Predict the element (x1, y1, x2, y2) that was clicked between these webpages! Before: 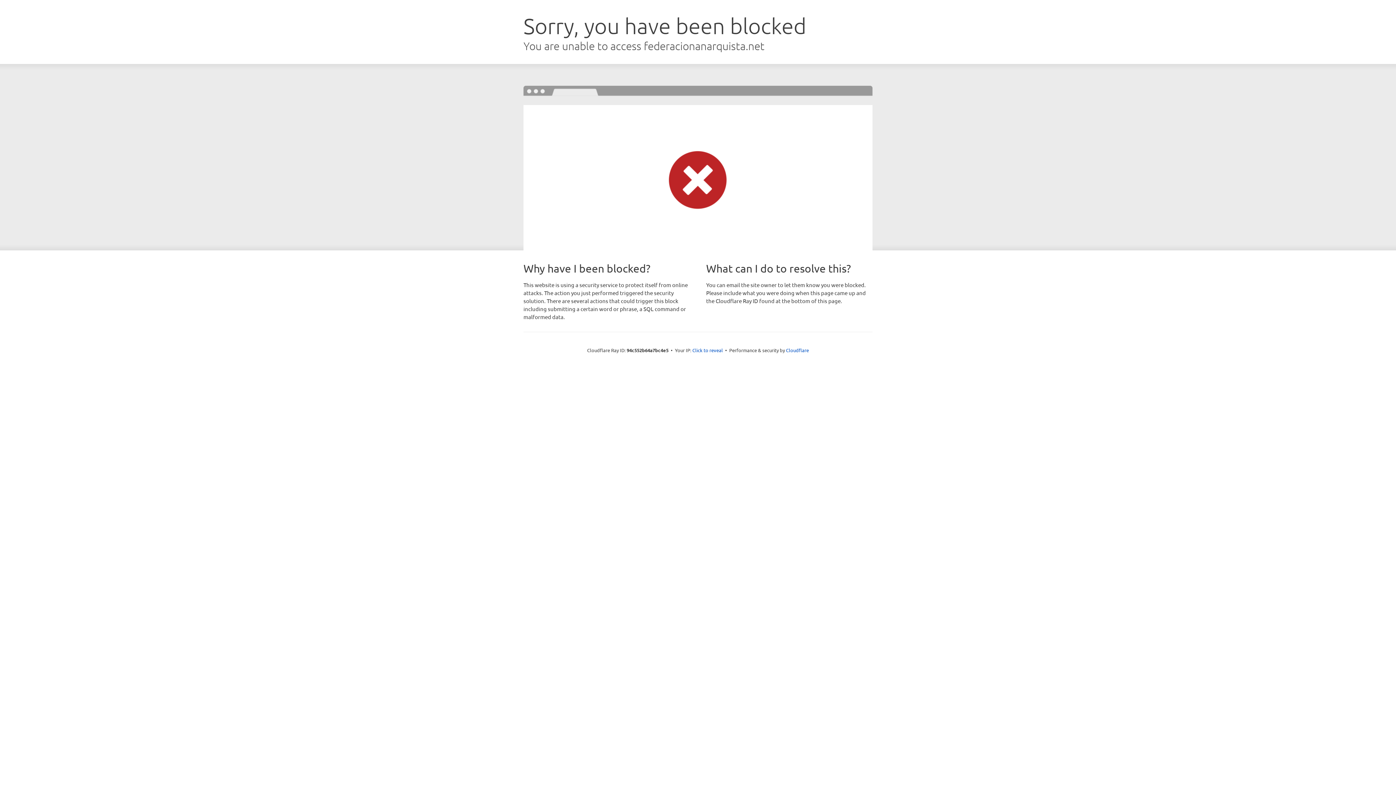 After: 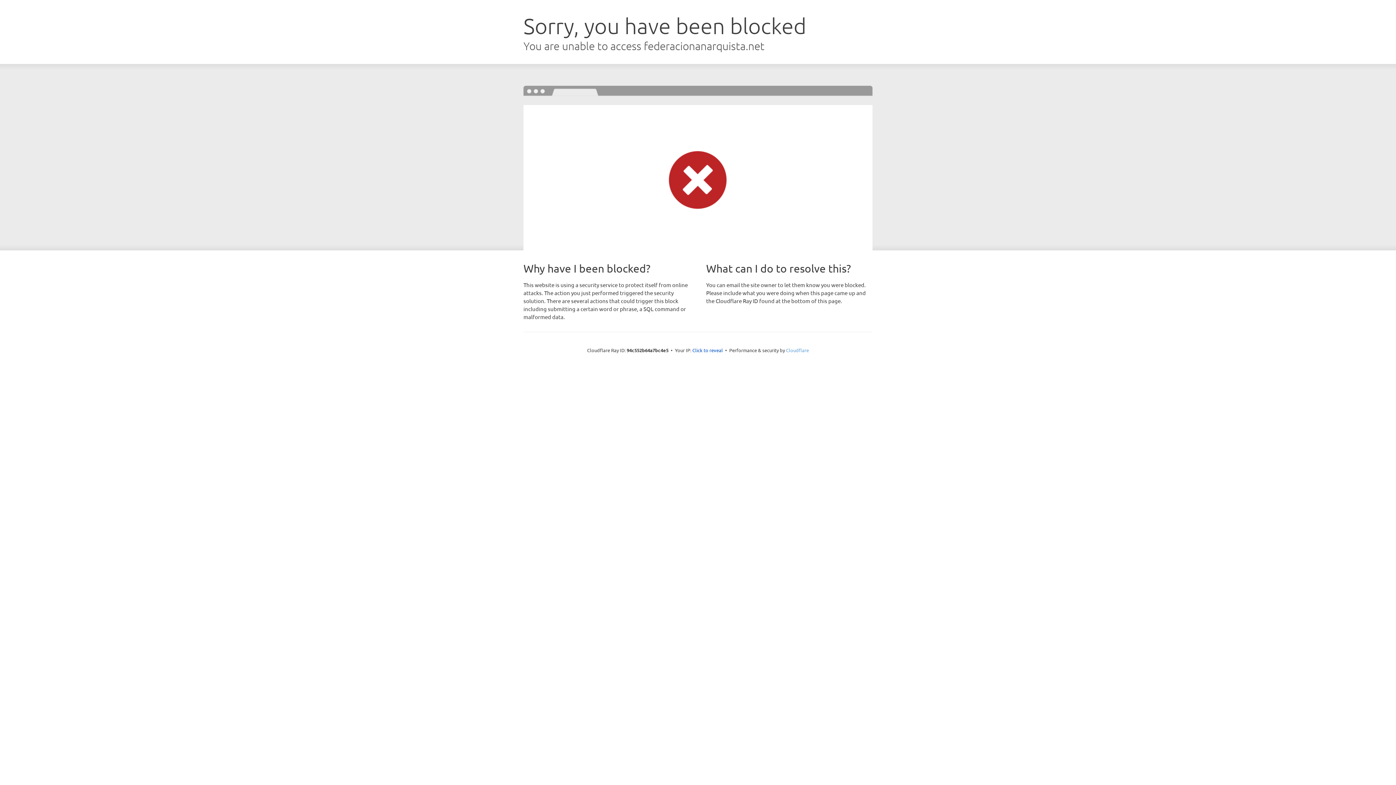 Action: bbox: (786, 347, 809, 353) label: Cloudflare